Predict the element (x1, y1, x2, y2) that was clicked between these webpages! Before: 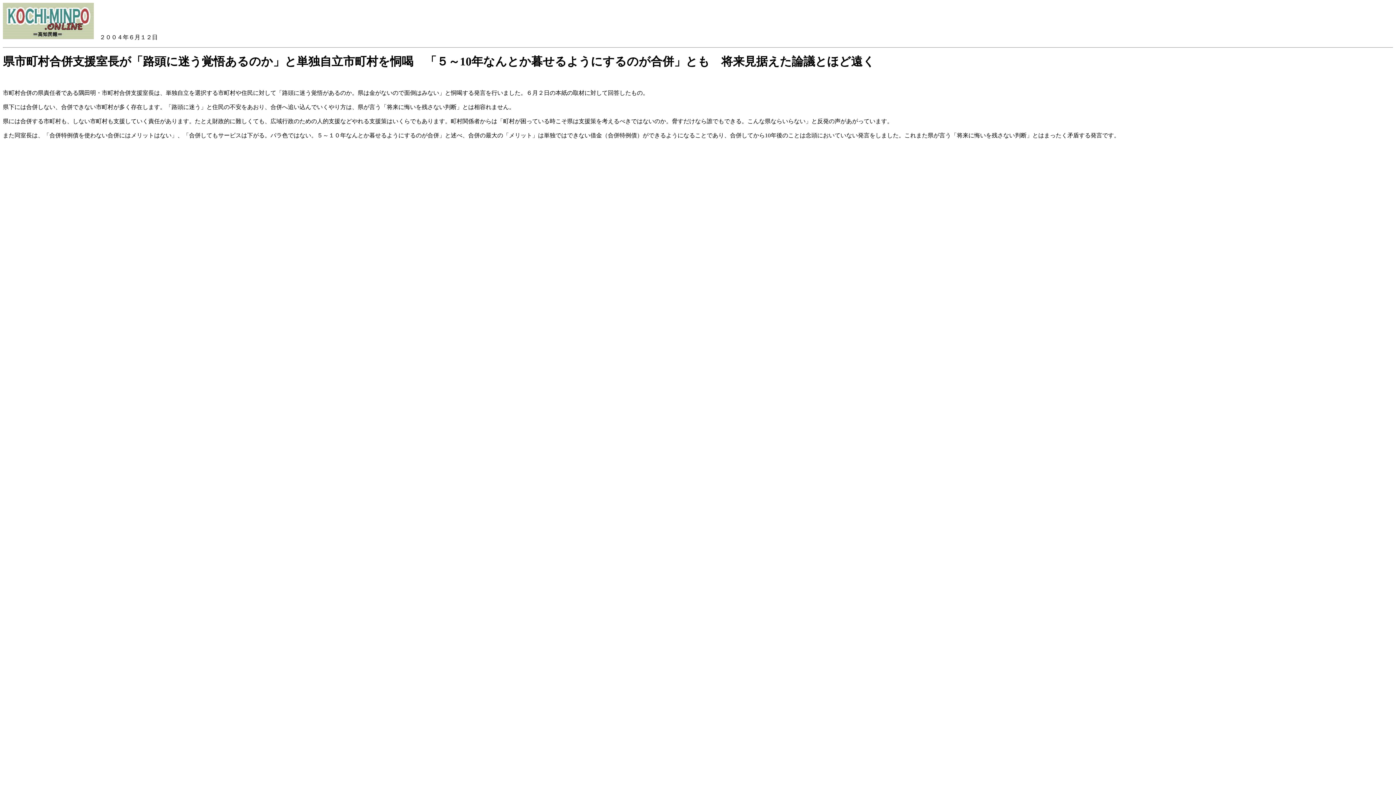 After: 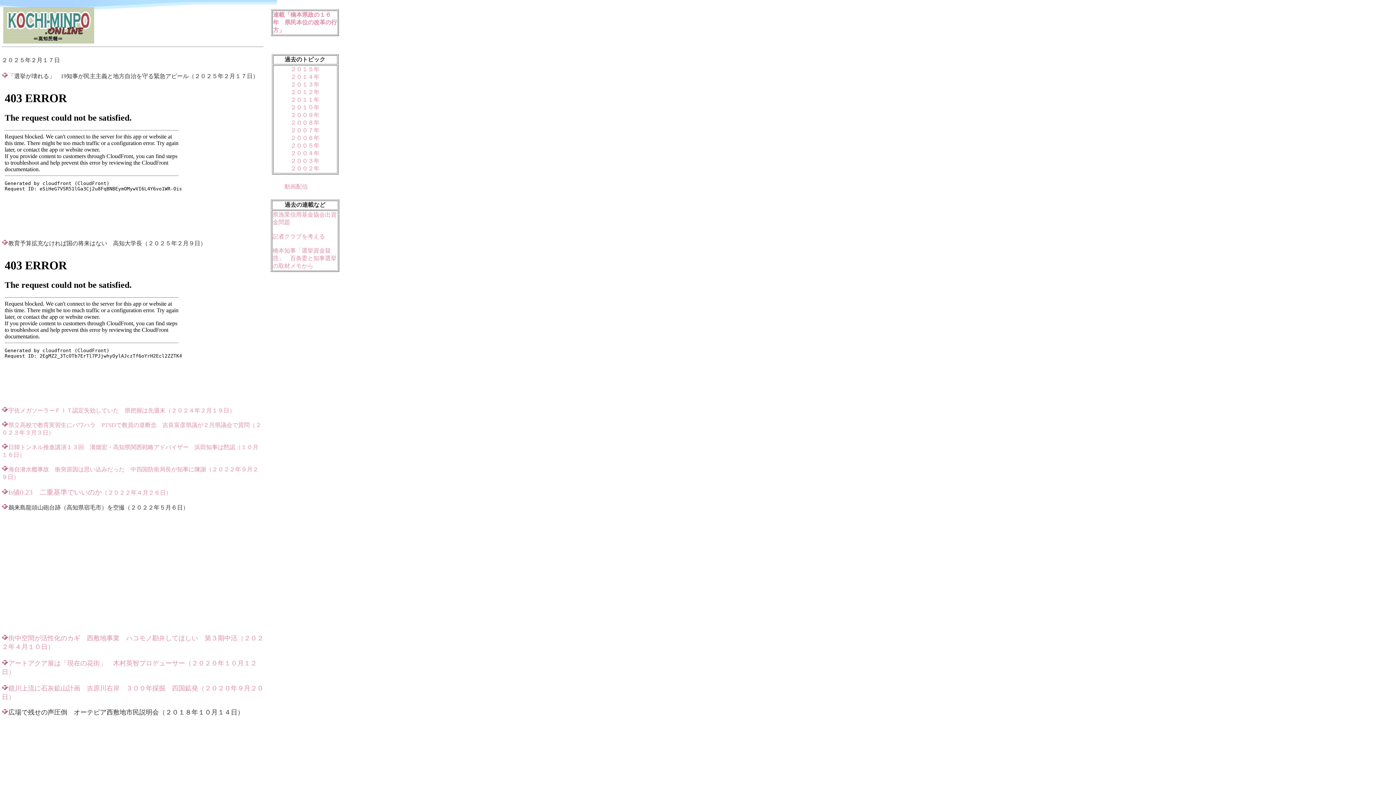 Action: bbox: (2, 34, 93, 40)